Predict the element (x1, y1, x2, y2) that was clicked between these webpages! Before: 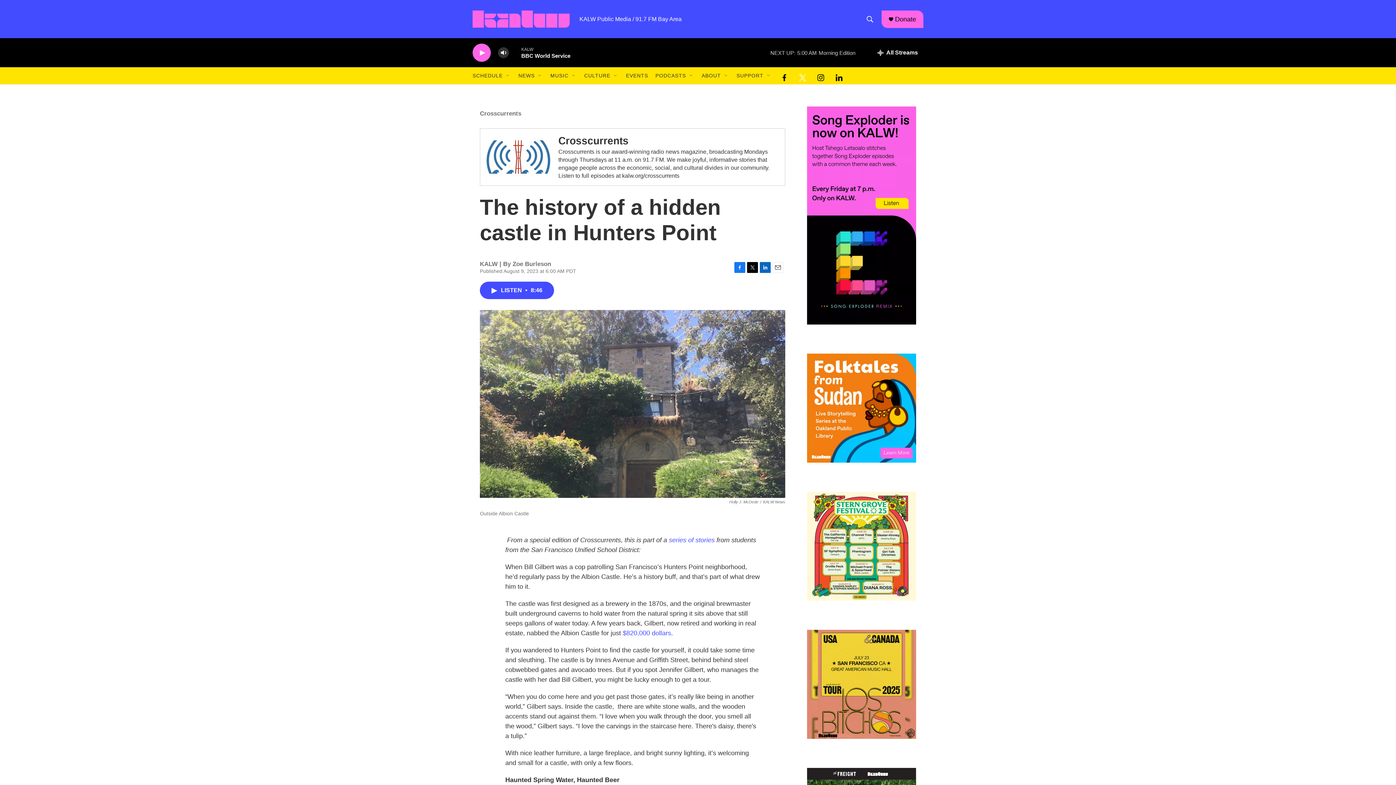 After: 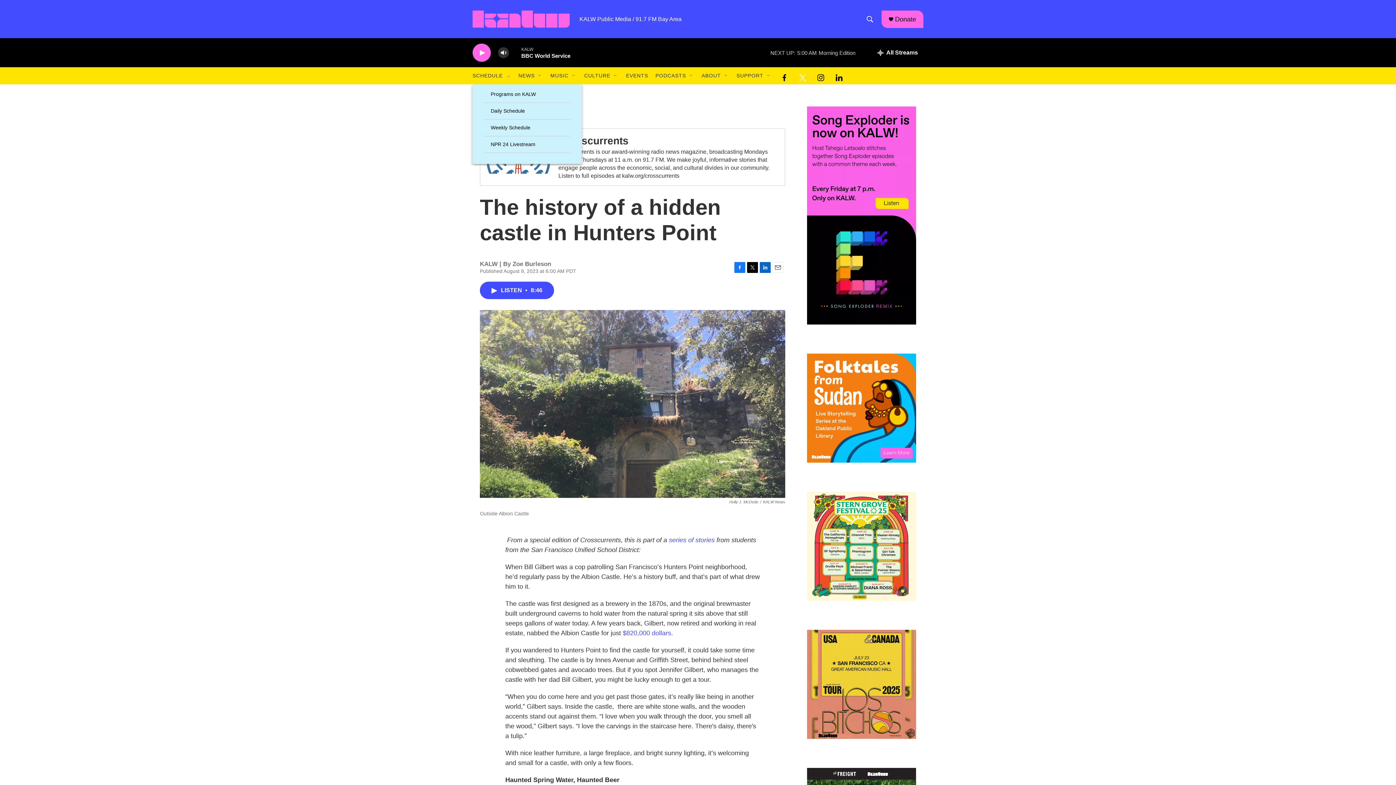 Action: bbox: (505, 72, 511, 78) label: Open Sub Navigation